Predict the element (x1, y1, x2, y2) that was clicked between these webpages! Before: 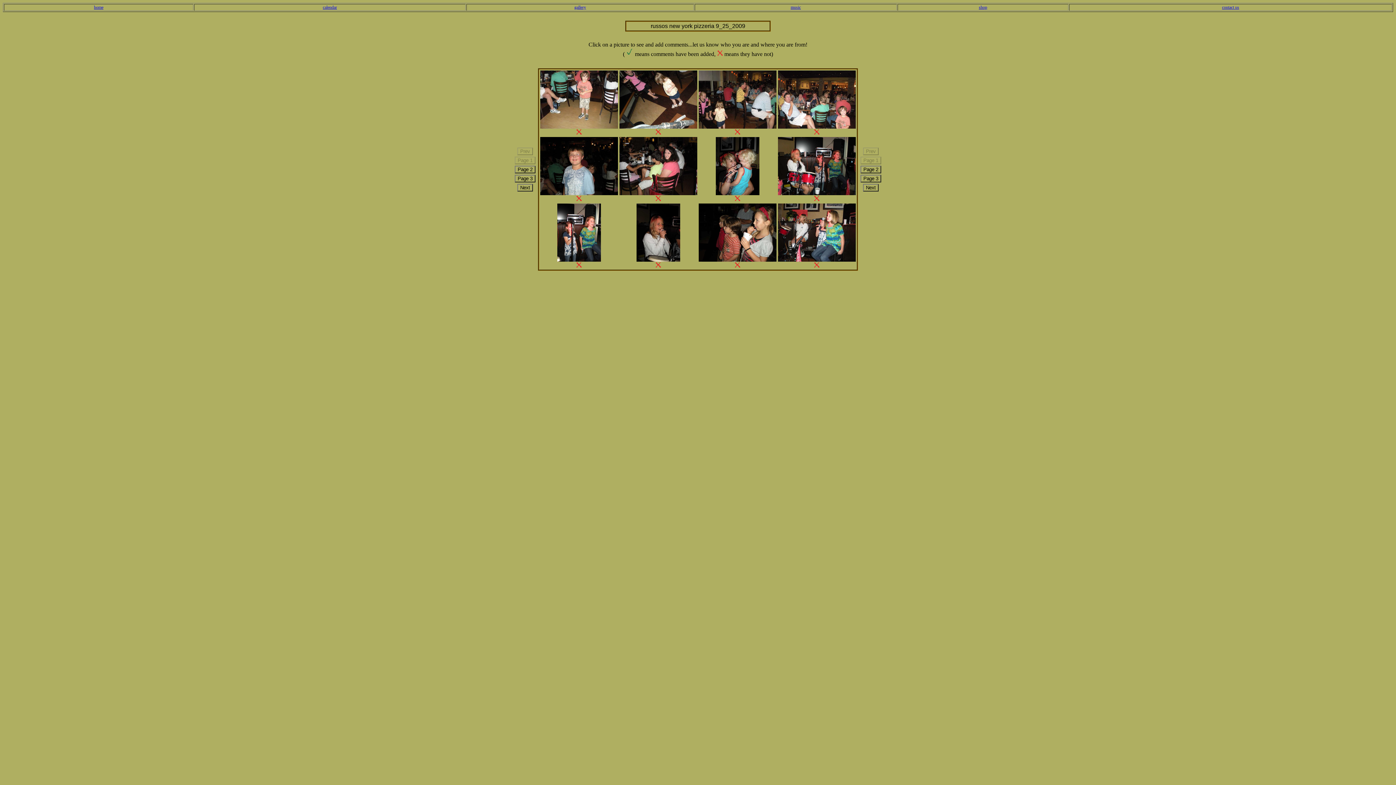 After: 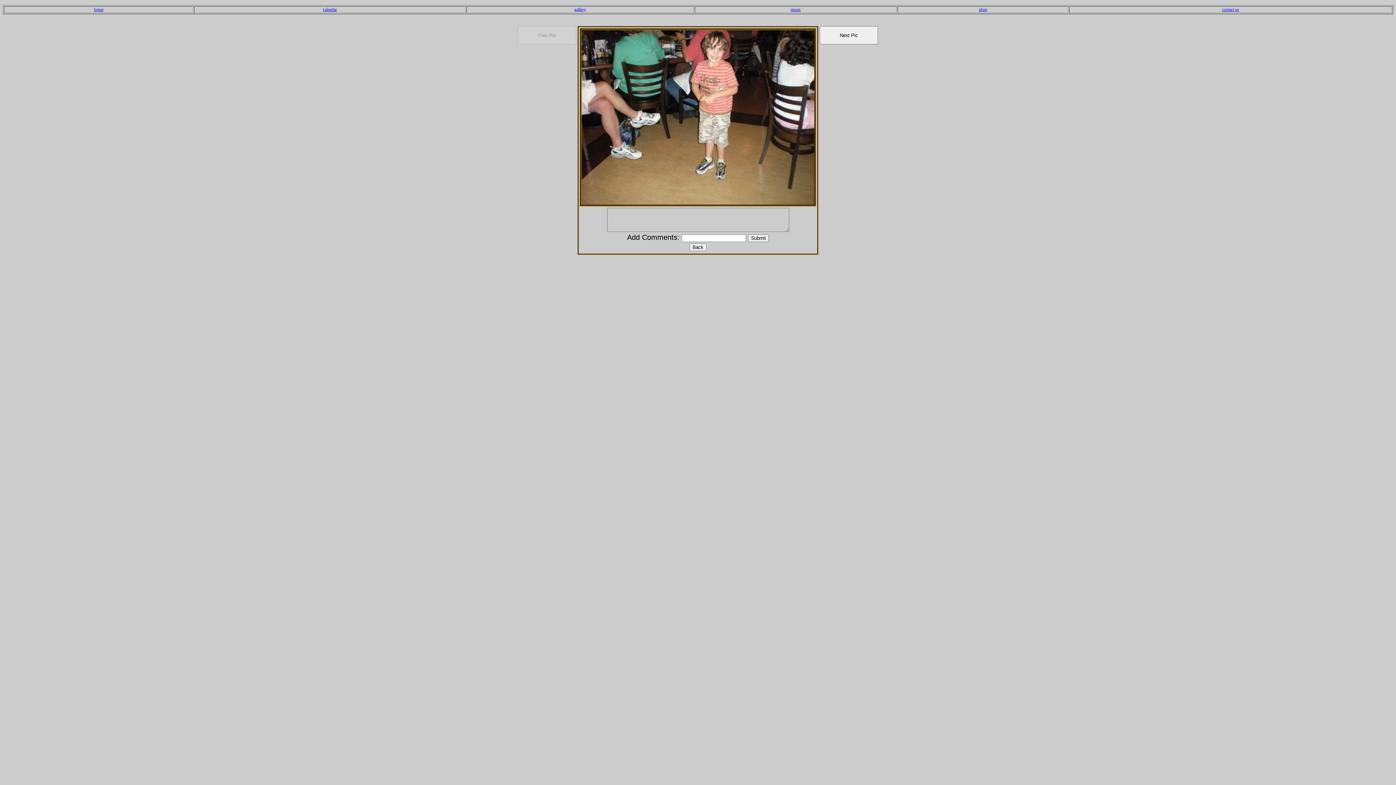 Action: bbox: (540, 128, 618, 128)